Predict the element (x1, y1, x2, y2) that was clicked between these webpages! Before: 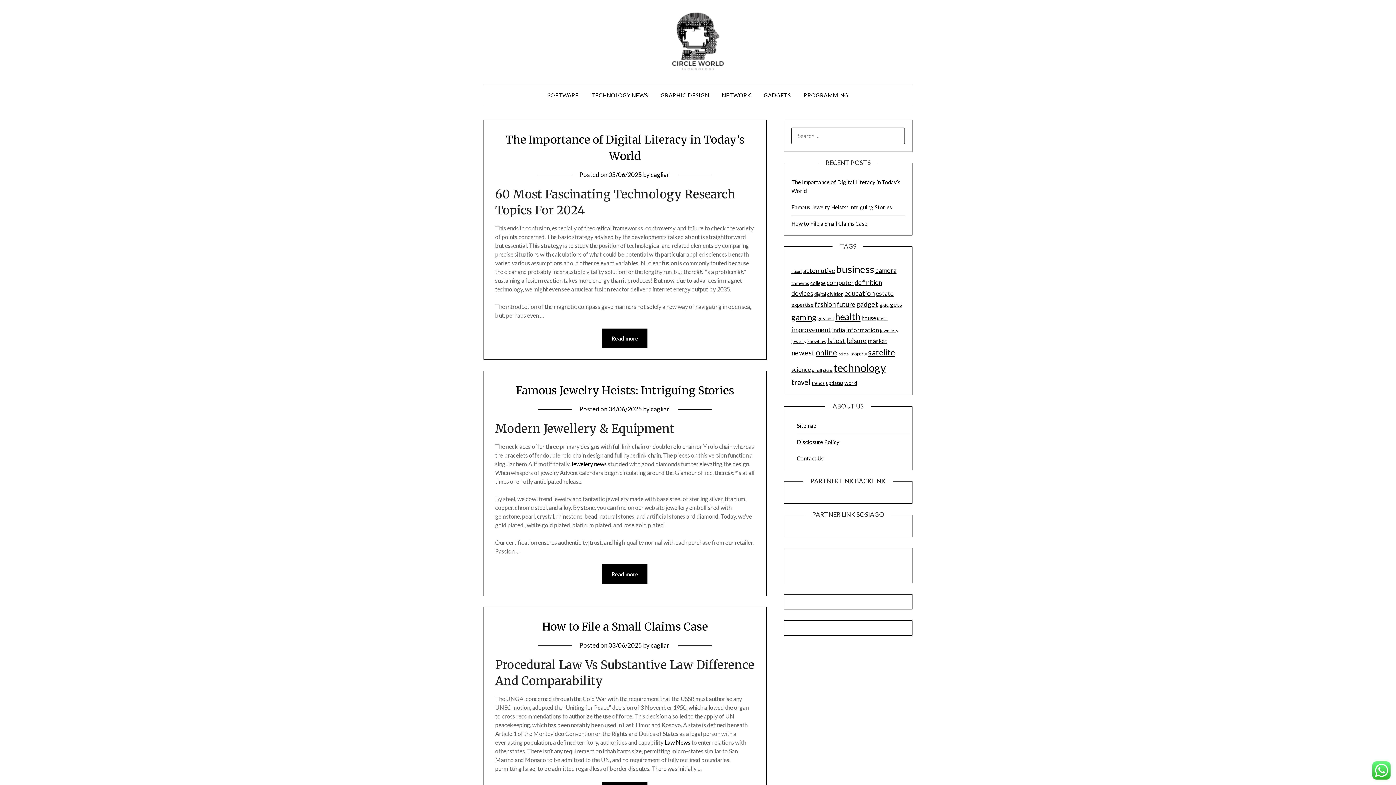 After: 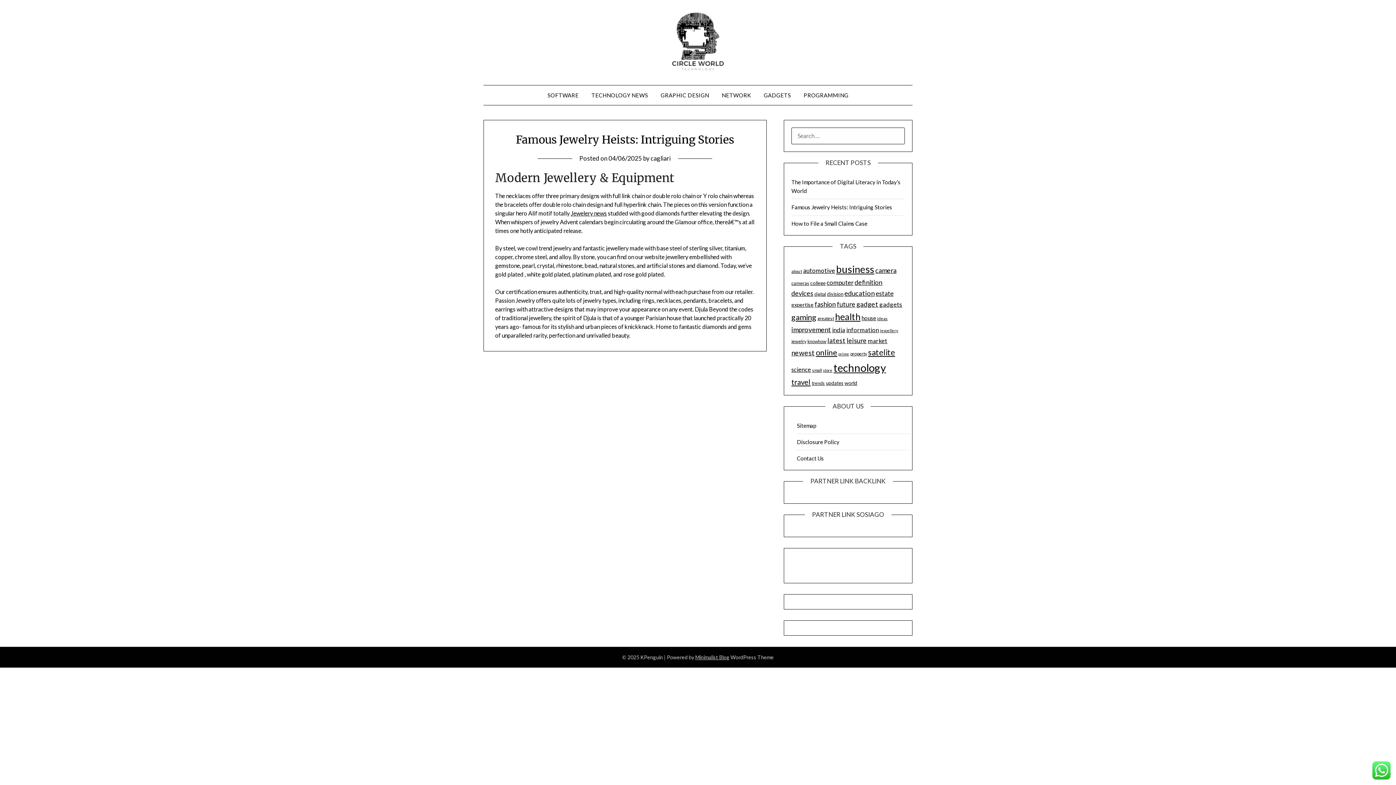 Action: bbox: (791, 204, 892, 210) label: Famous Jewelry Heists: Intriguing Stories